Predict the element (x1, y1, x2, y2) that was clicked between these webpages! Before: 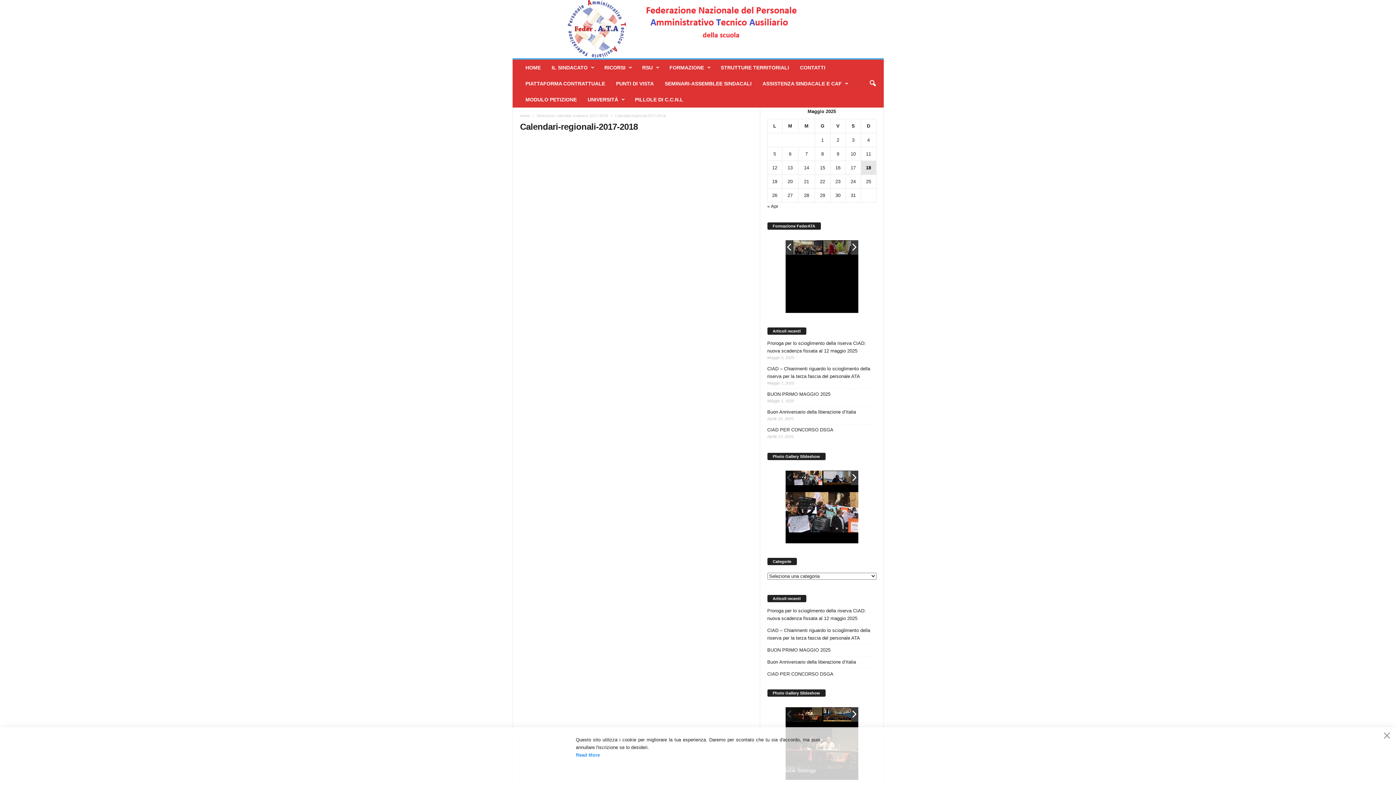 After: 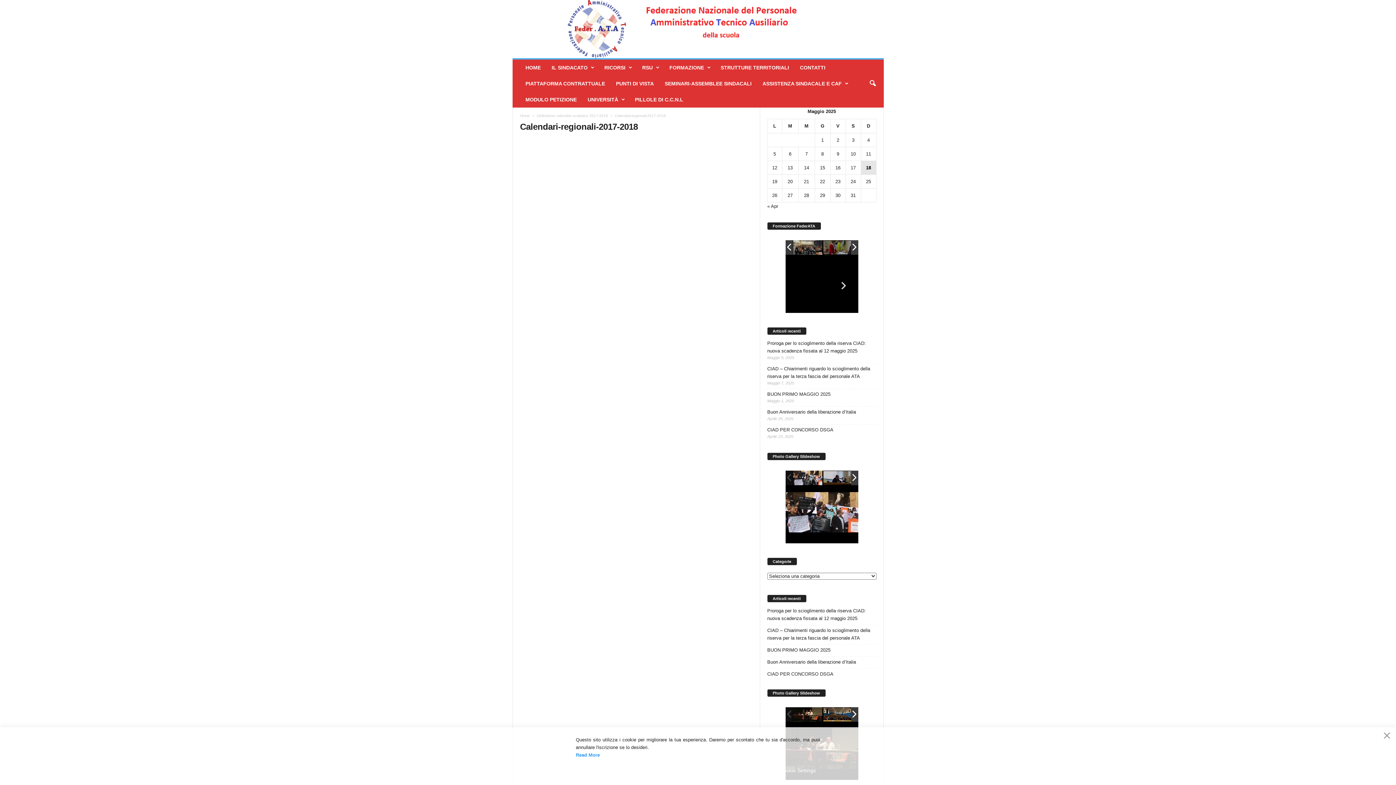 Action: bbox: (832, 275, 858, 292)